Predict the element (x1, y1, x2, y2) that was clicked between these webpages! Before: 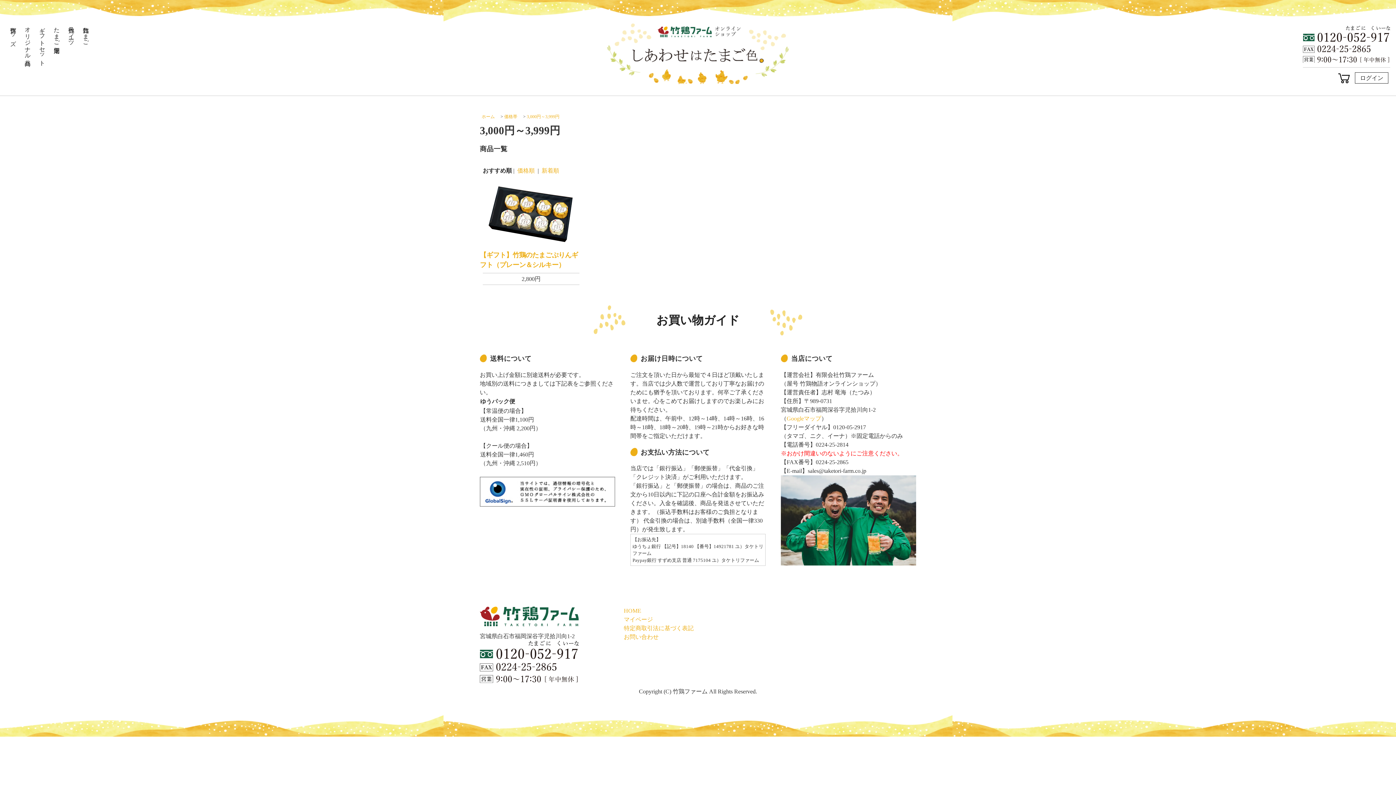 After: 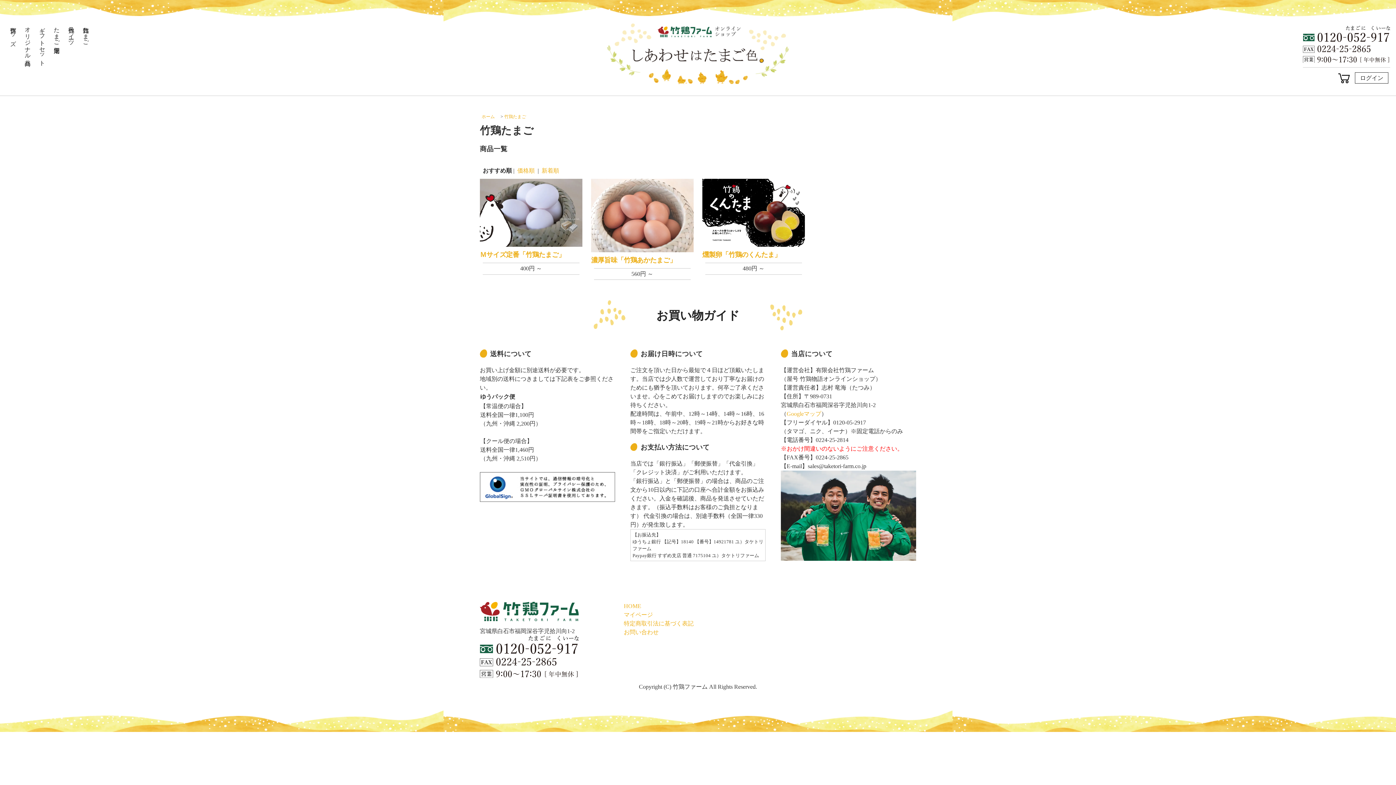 Action: label: 竹鶏たまご bbox: (82, 23, 89, 42)